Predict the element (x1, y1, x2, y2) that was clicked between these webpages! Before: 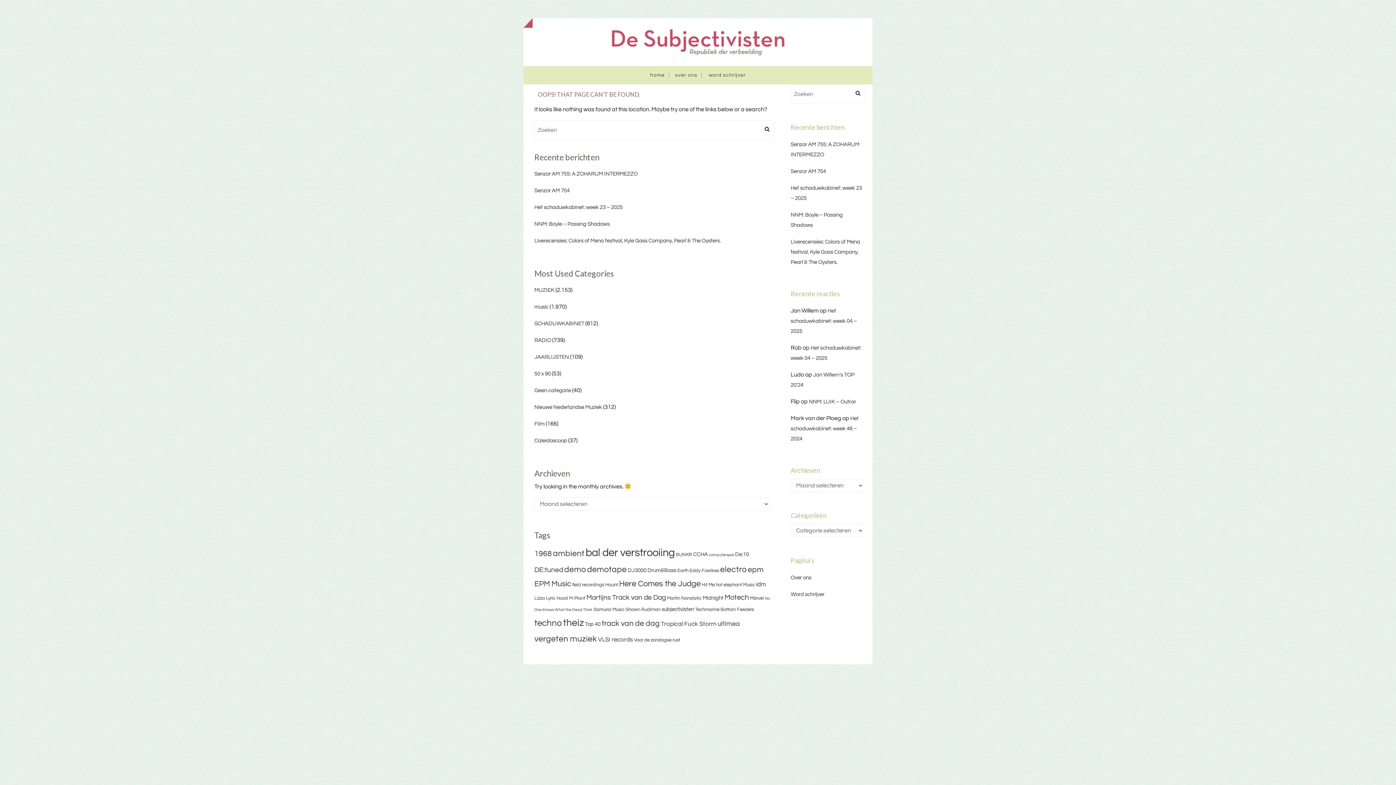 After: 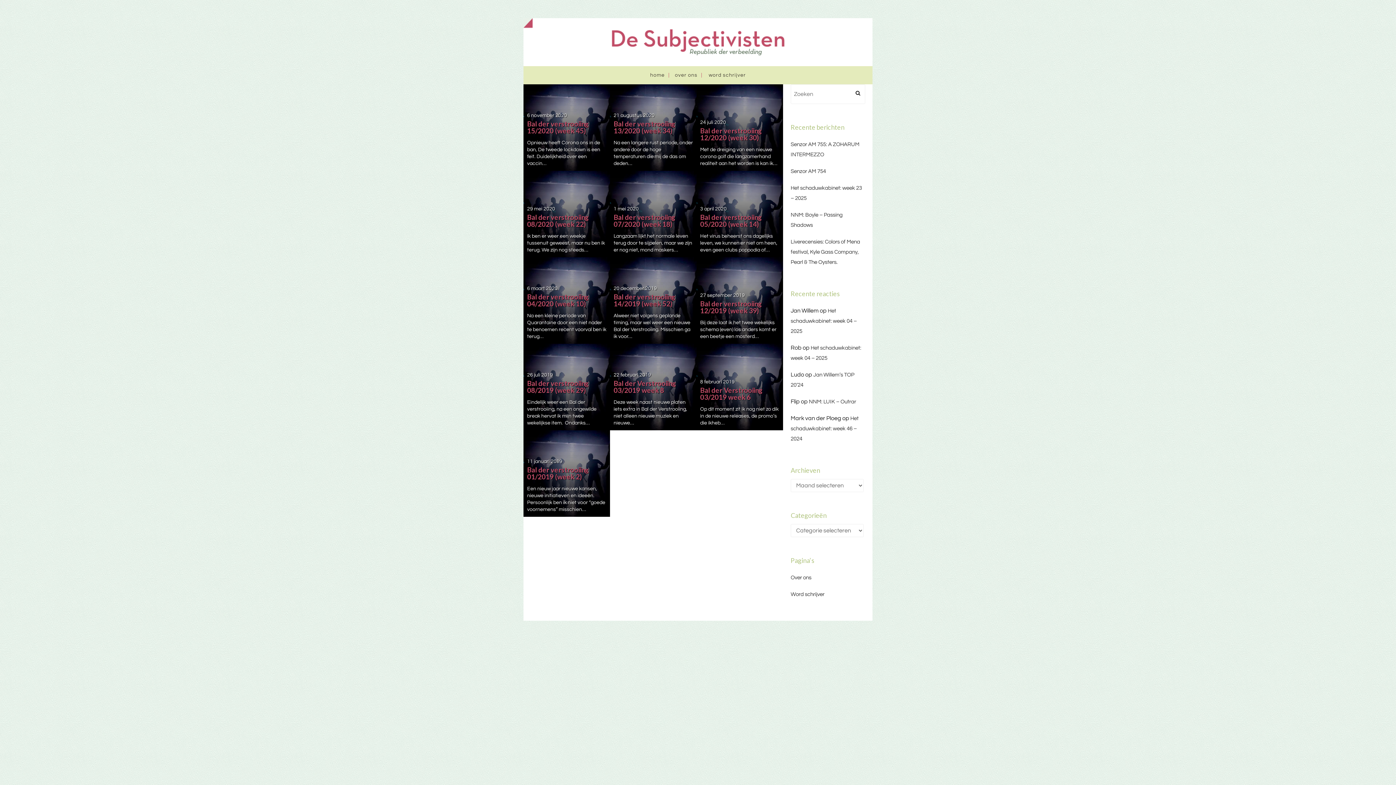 Action: label: techno (13 items) bbox: (534, 618, 562, 628)